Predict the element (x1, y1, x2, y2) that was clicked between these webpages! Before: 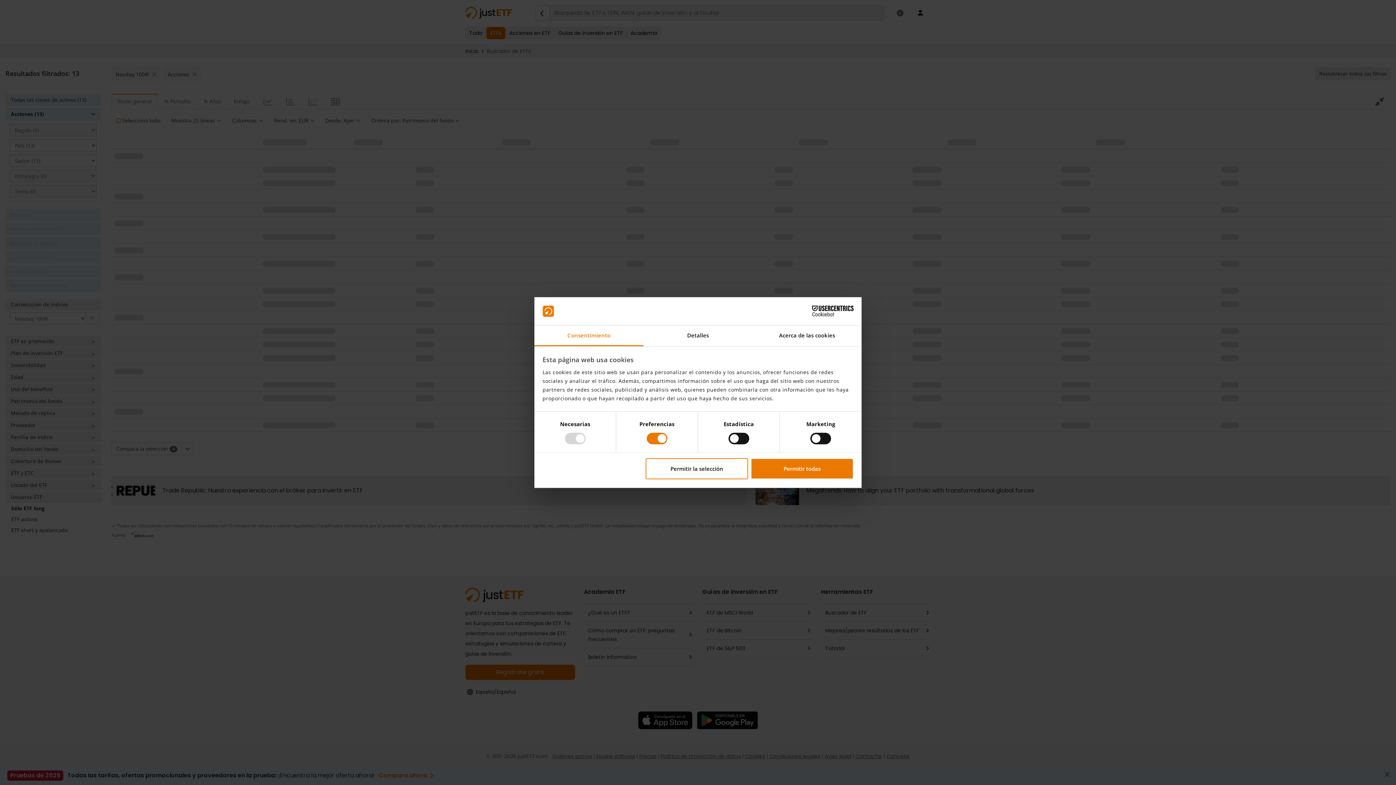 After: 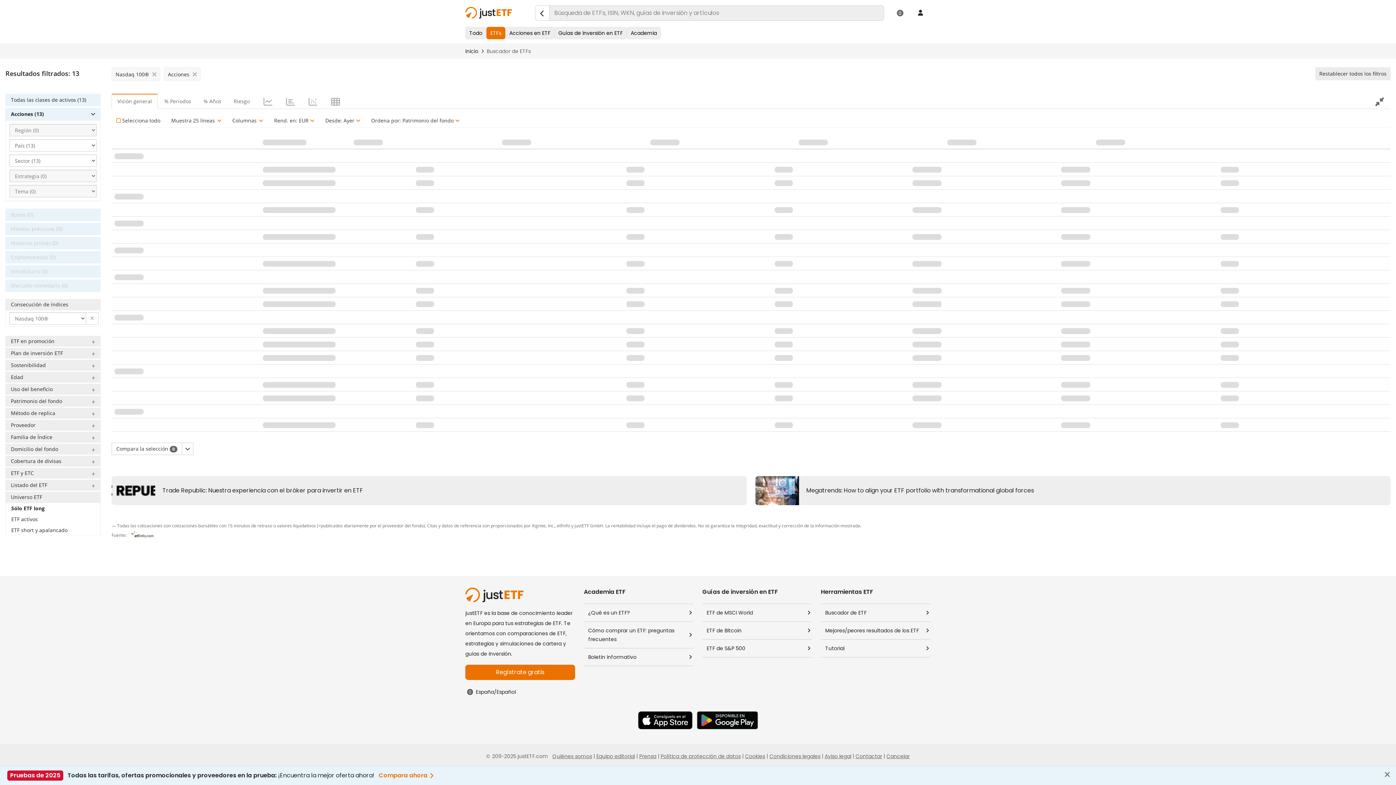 Action: label: Permitir la selección bbox: (645, 458, 748, 479)